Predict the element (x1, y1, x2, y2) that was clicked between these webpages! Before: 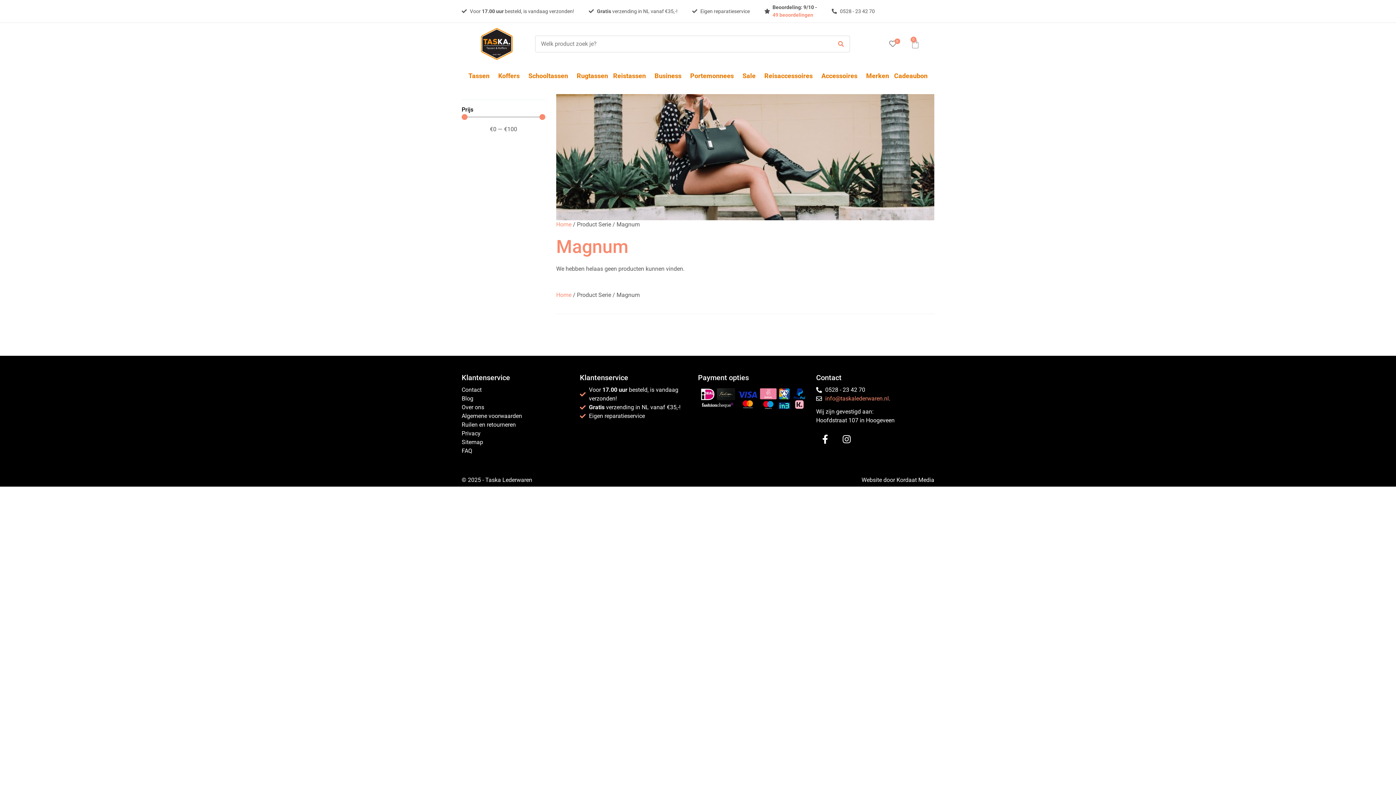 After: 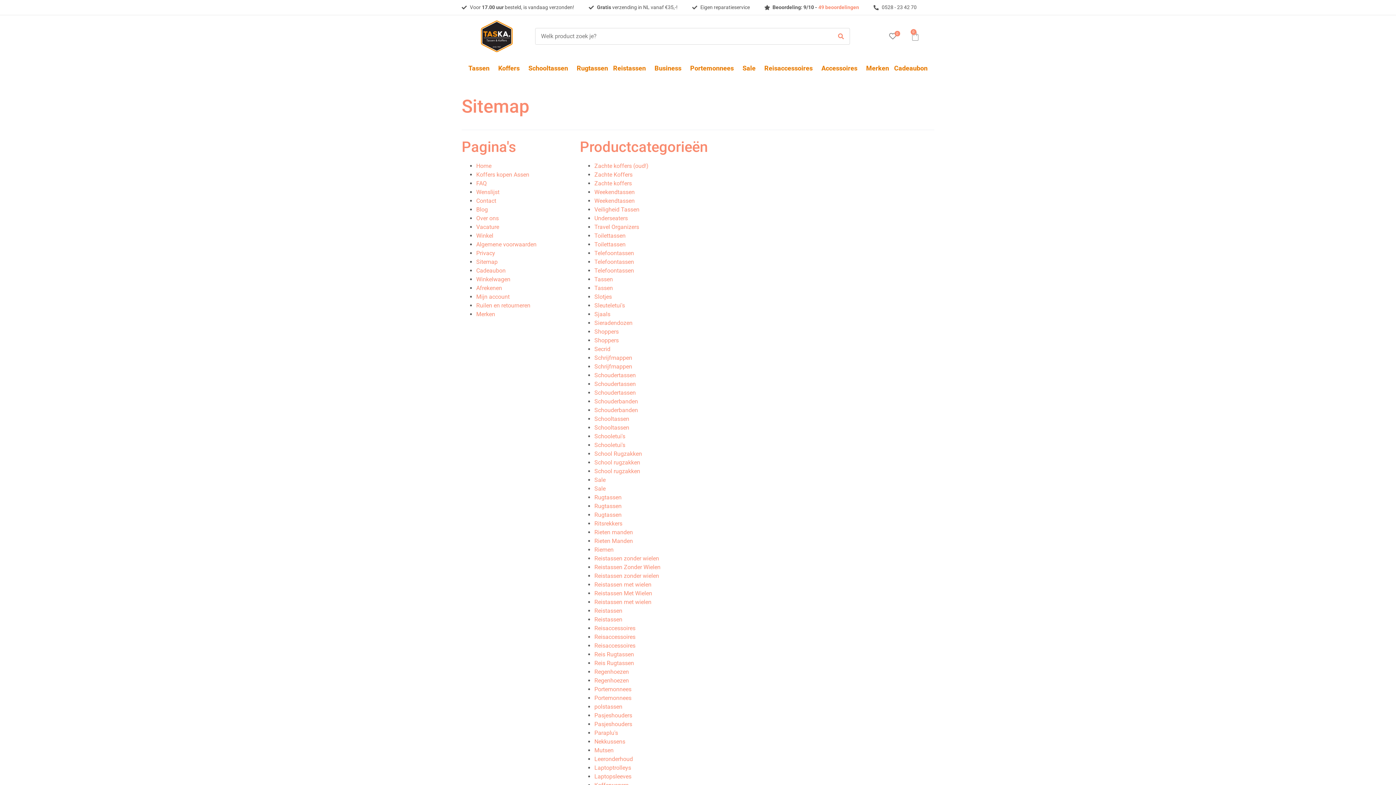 Action: bbox: (461, 438, 572, 446) label: Sitemap